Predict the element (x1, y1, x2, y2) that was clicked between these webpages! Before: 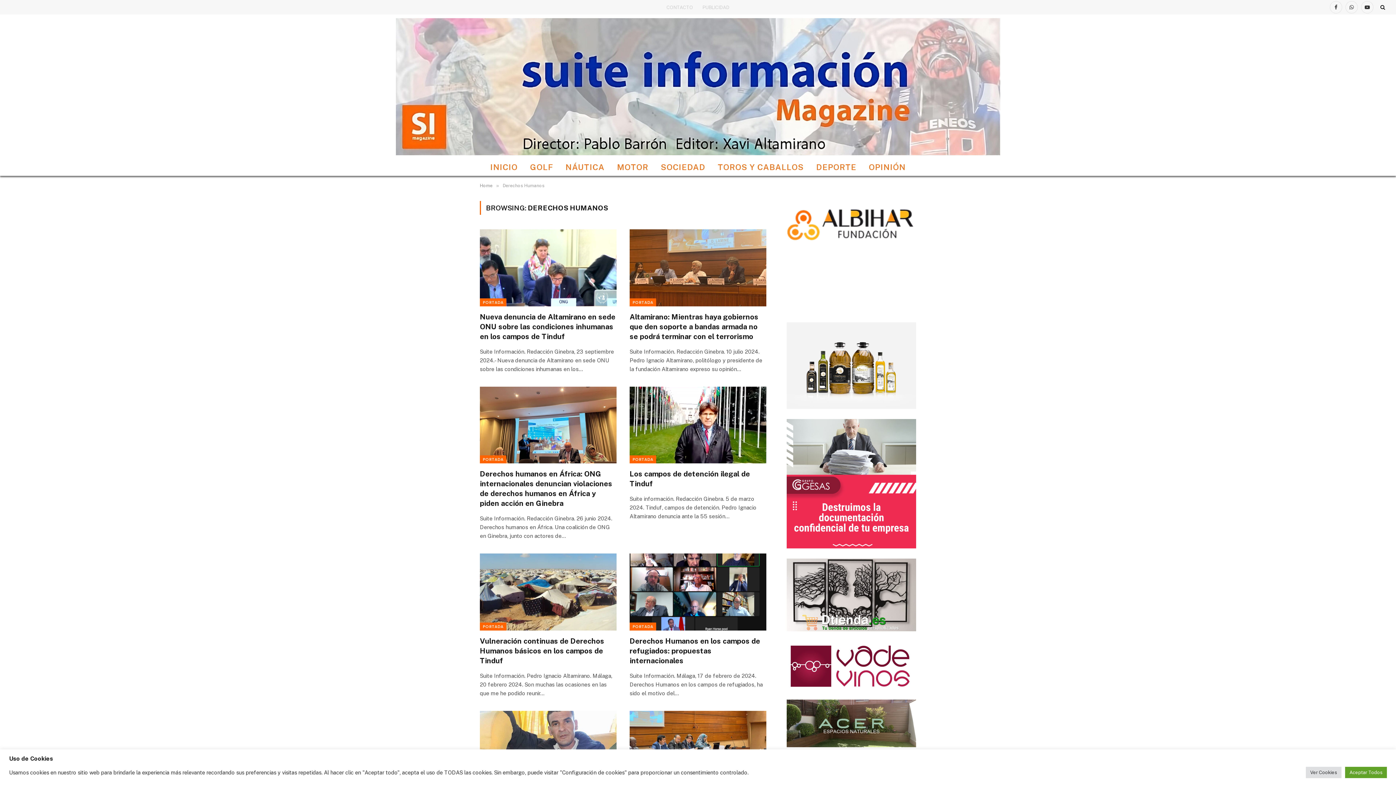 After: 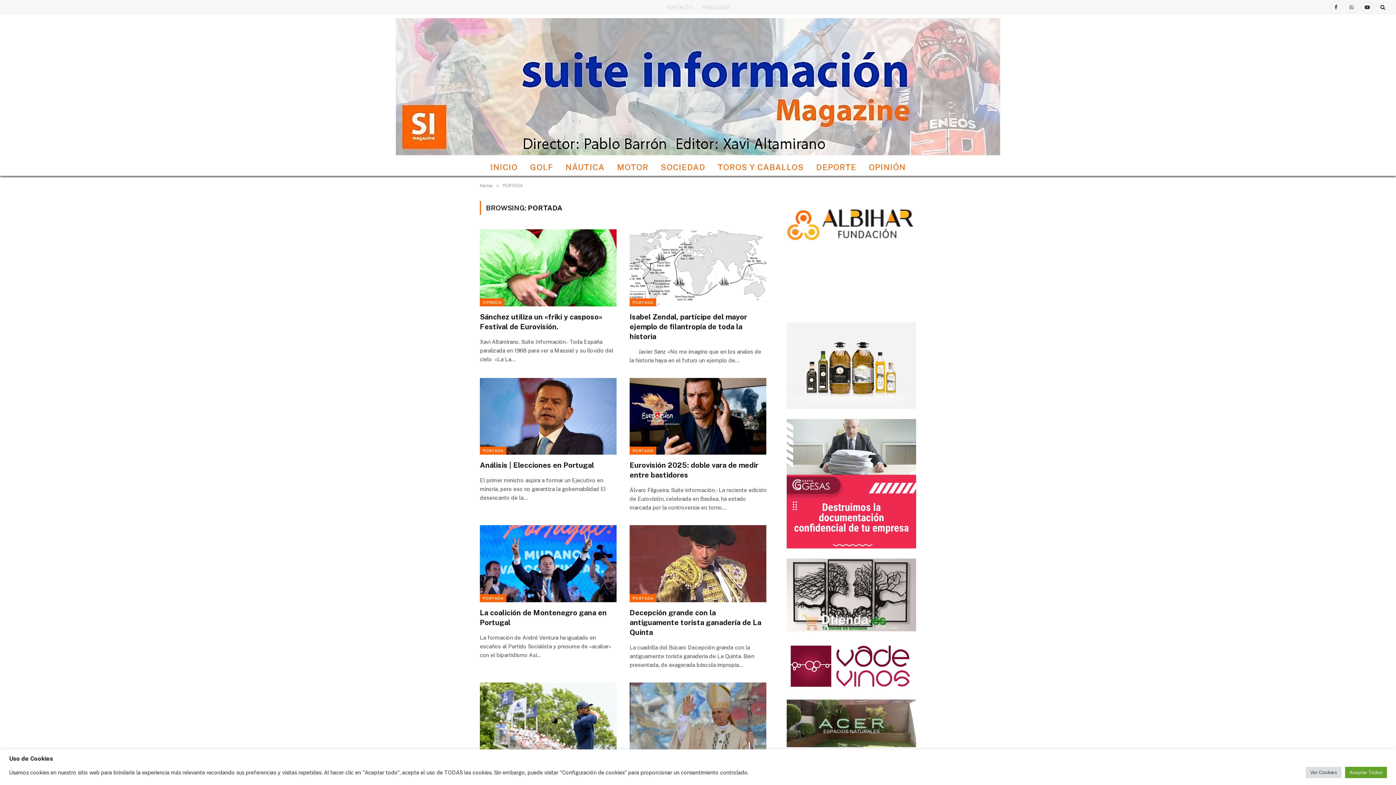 Action: label: PORTADA bbox: (629, 455, 656, 463)